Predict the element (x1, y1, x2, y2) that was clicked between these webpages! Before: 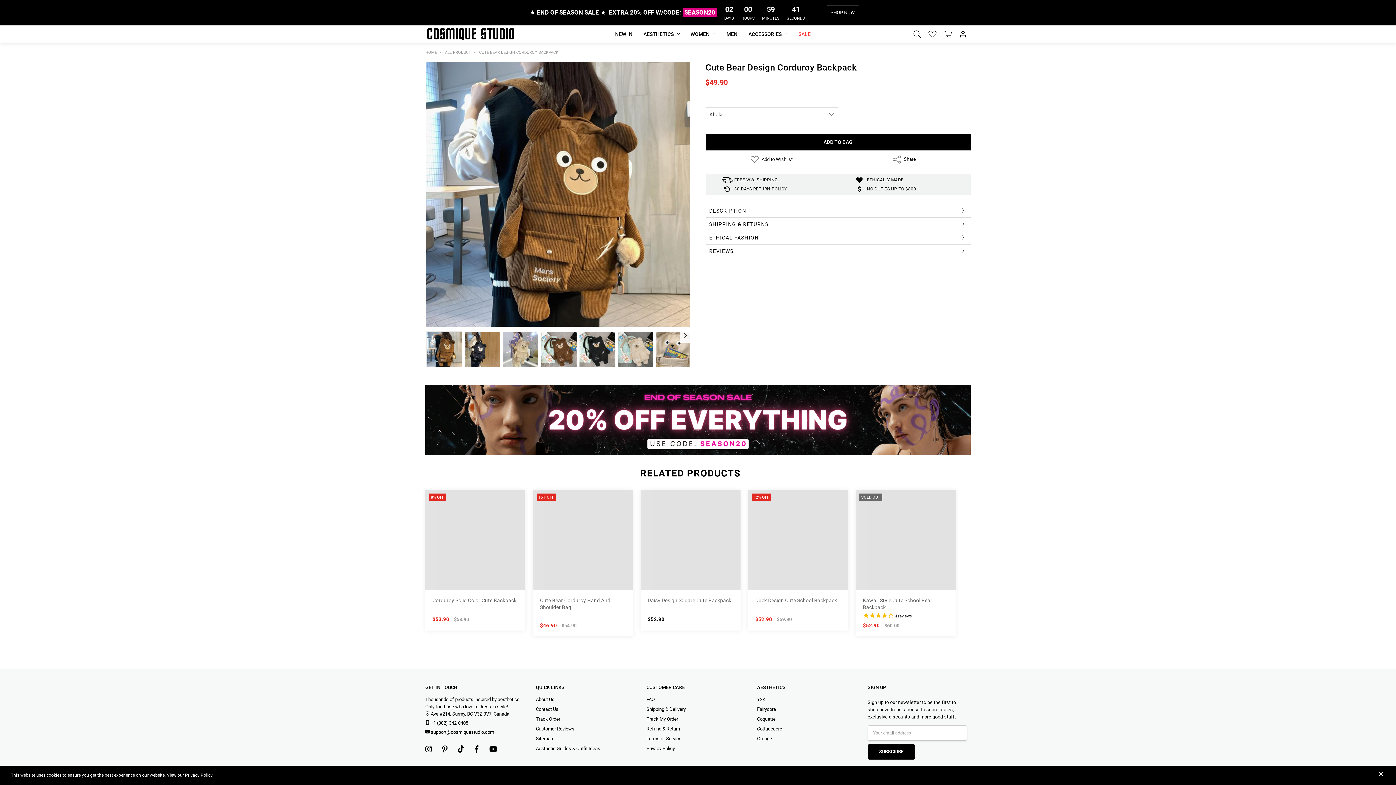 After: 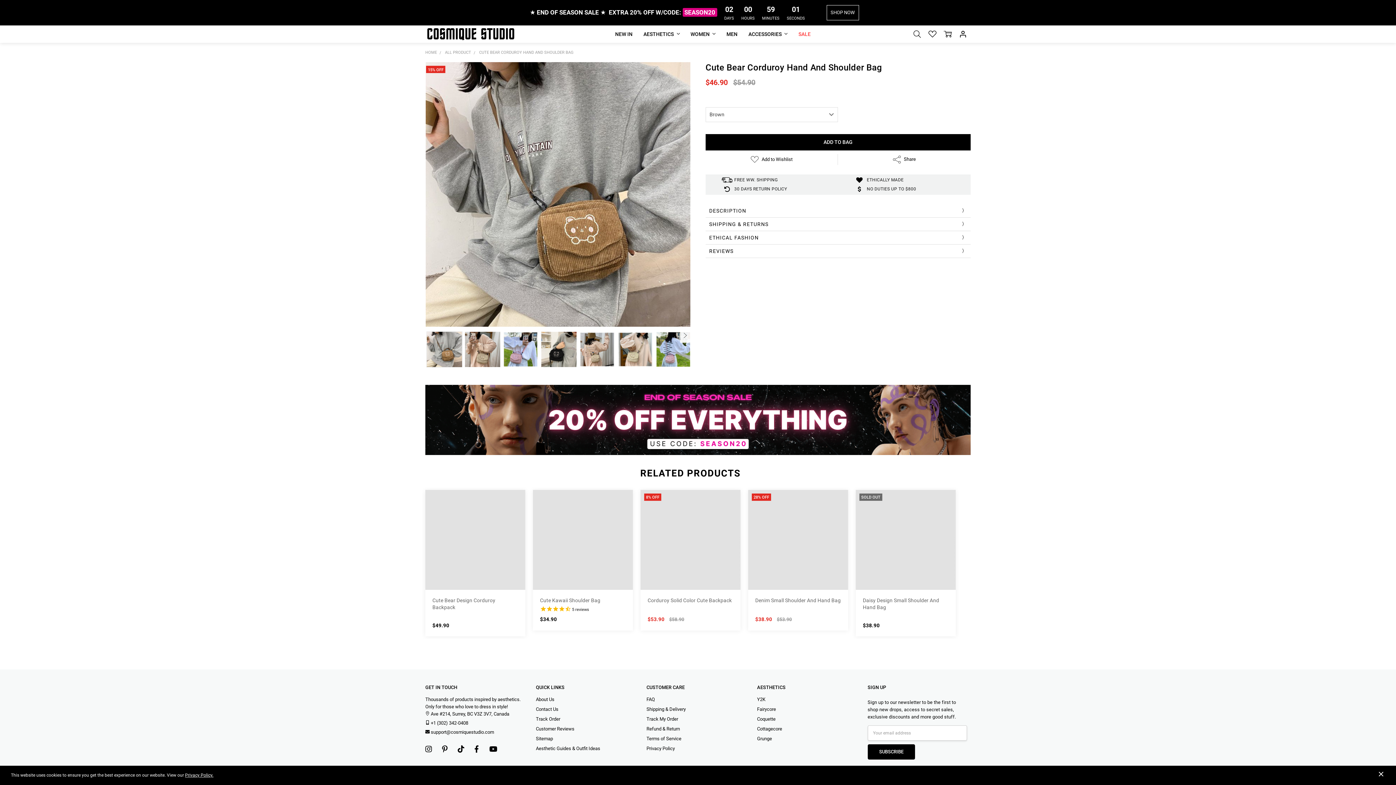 Action: bbox: (533, 490, 633, 590)